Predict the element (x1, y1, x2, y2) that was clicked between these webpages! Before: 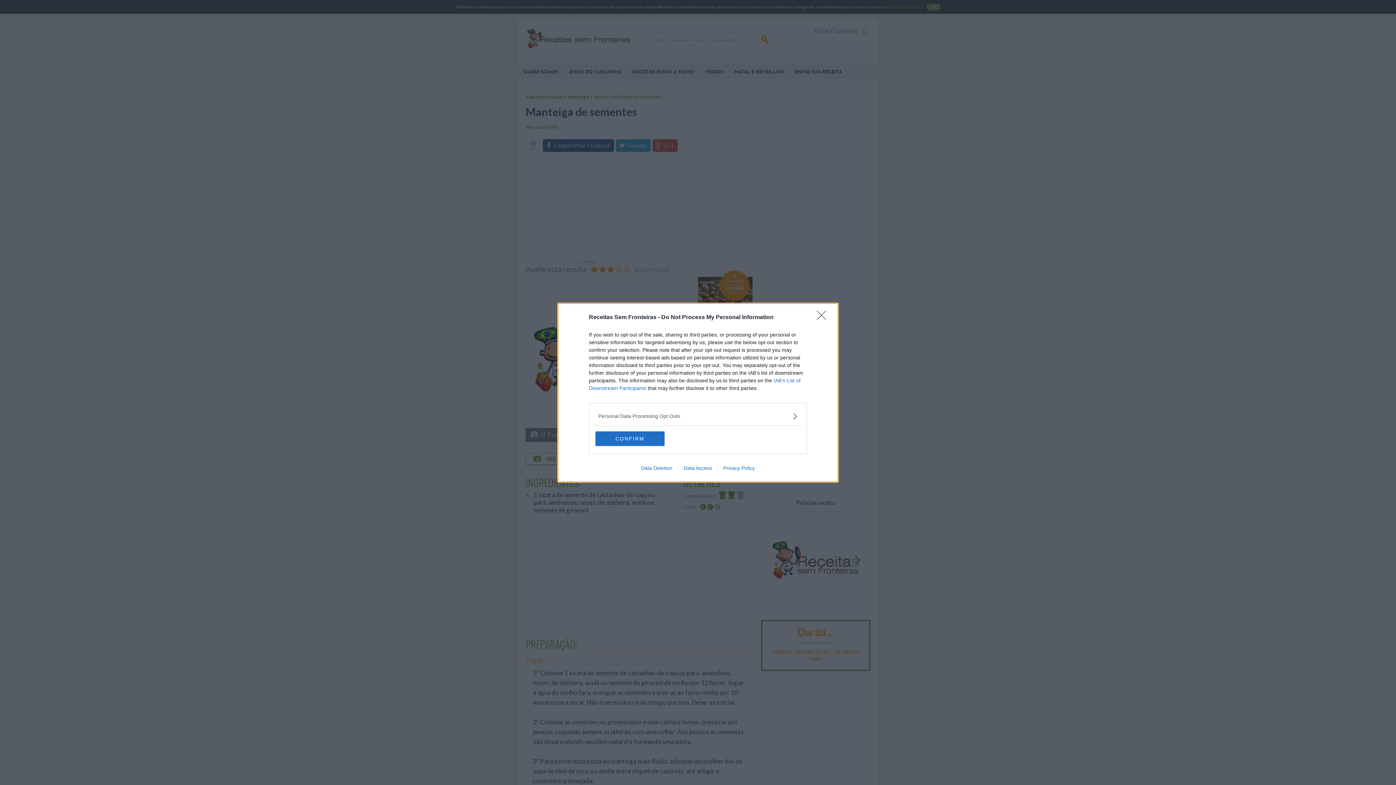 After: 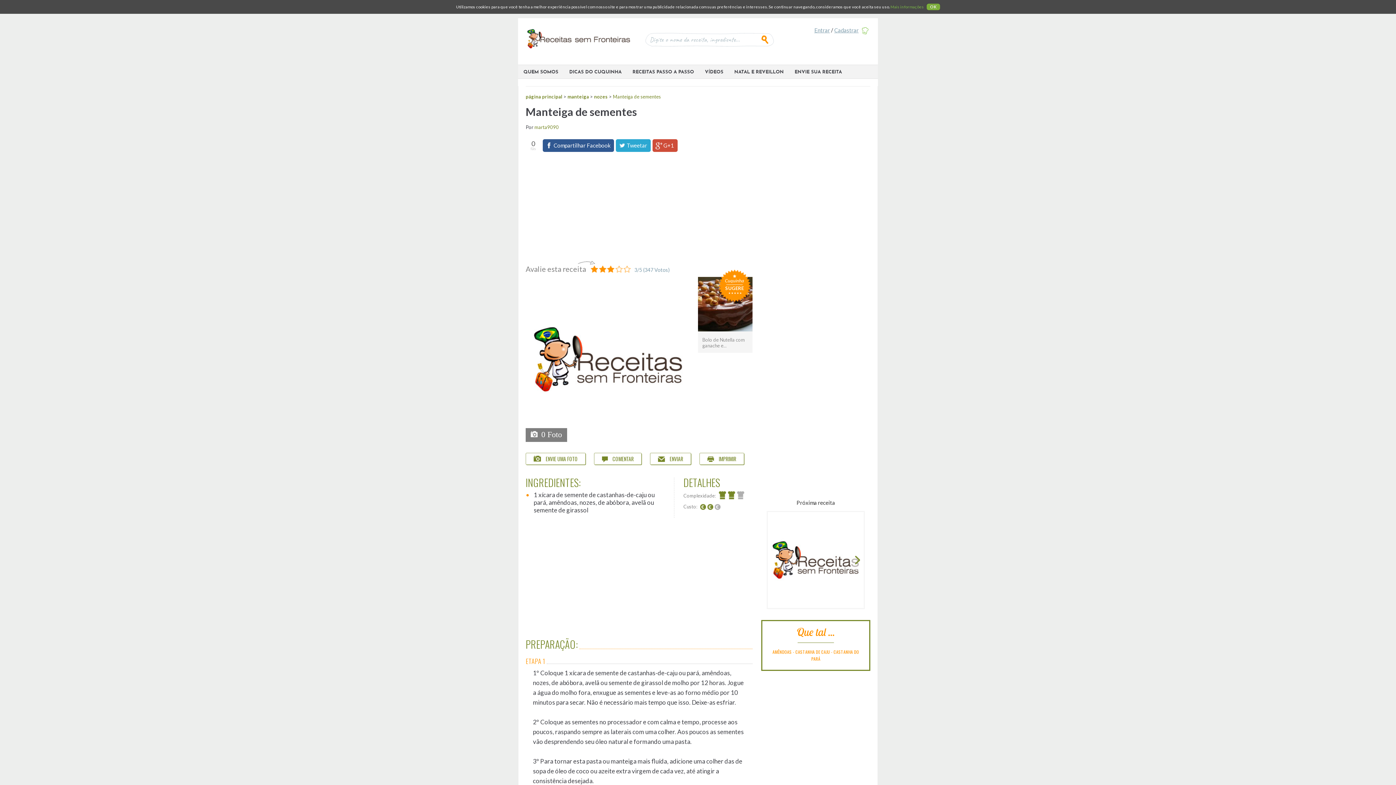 Action: label: CONFIRM bbox: (595, 431, 664, 446)